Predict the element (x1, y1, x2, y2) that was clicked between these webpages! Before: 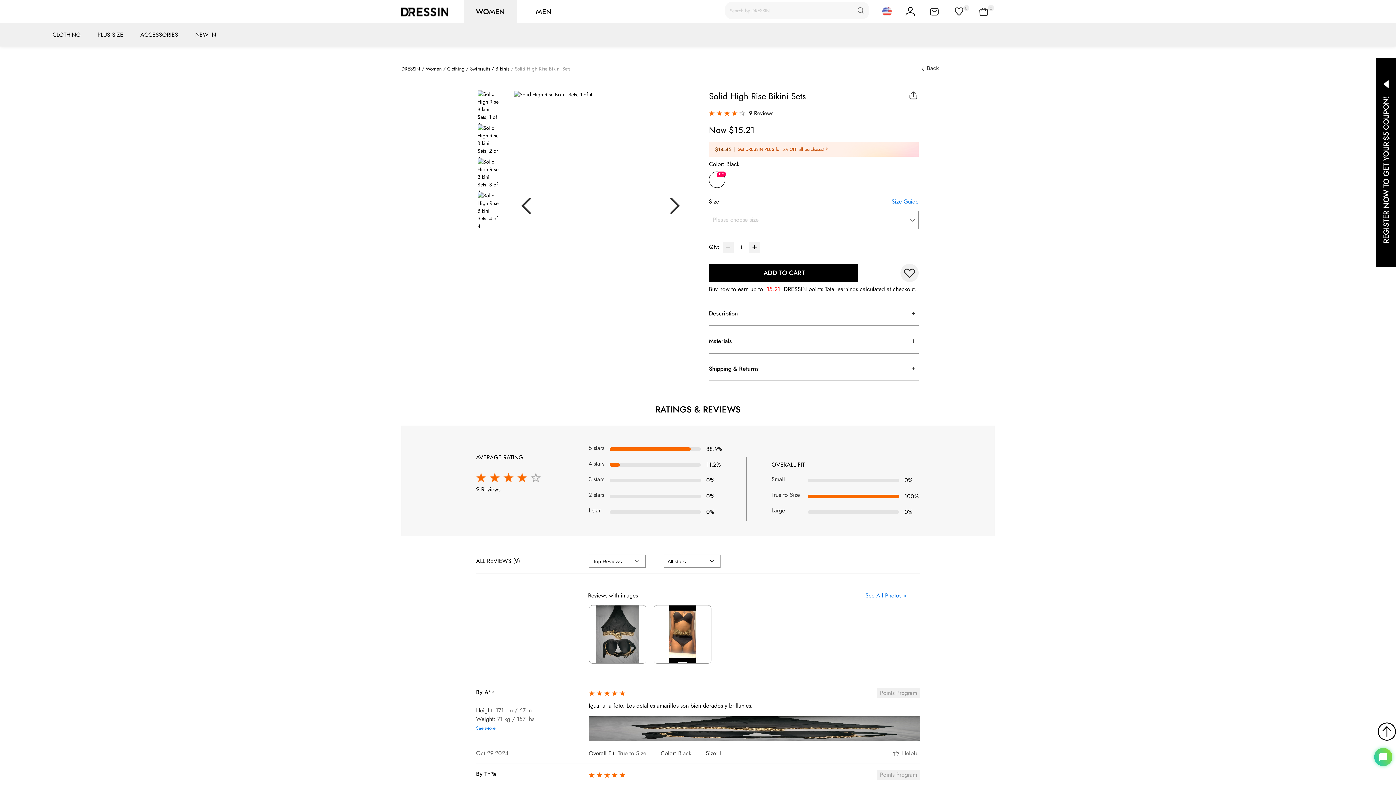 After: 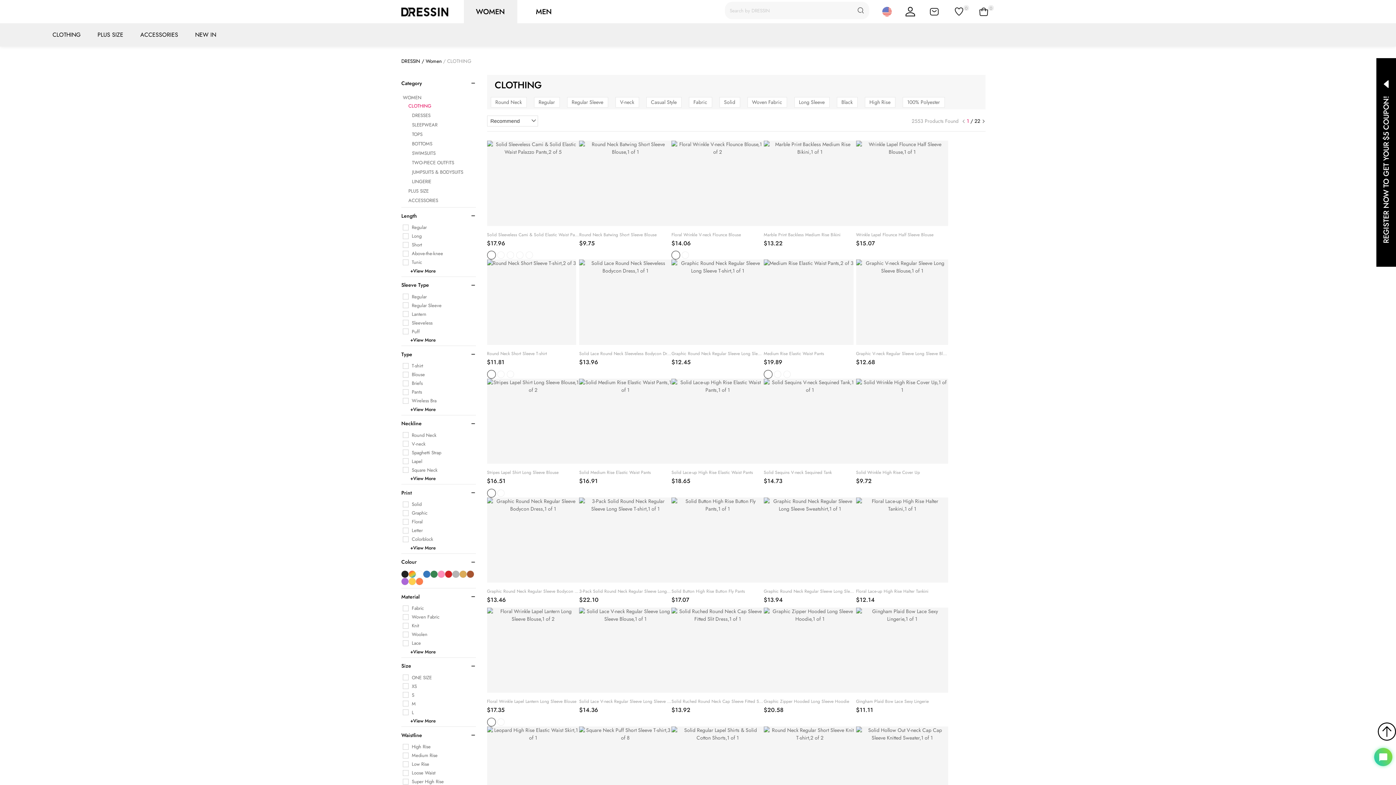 Action: bbox: (52, 30, 80, 38) label: CLOTHING